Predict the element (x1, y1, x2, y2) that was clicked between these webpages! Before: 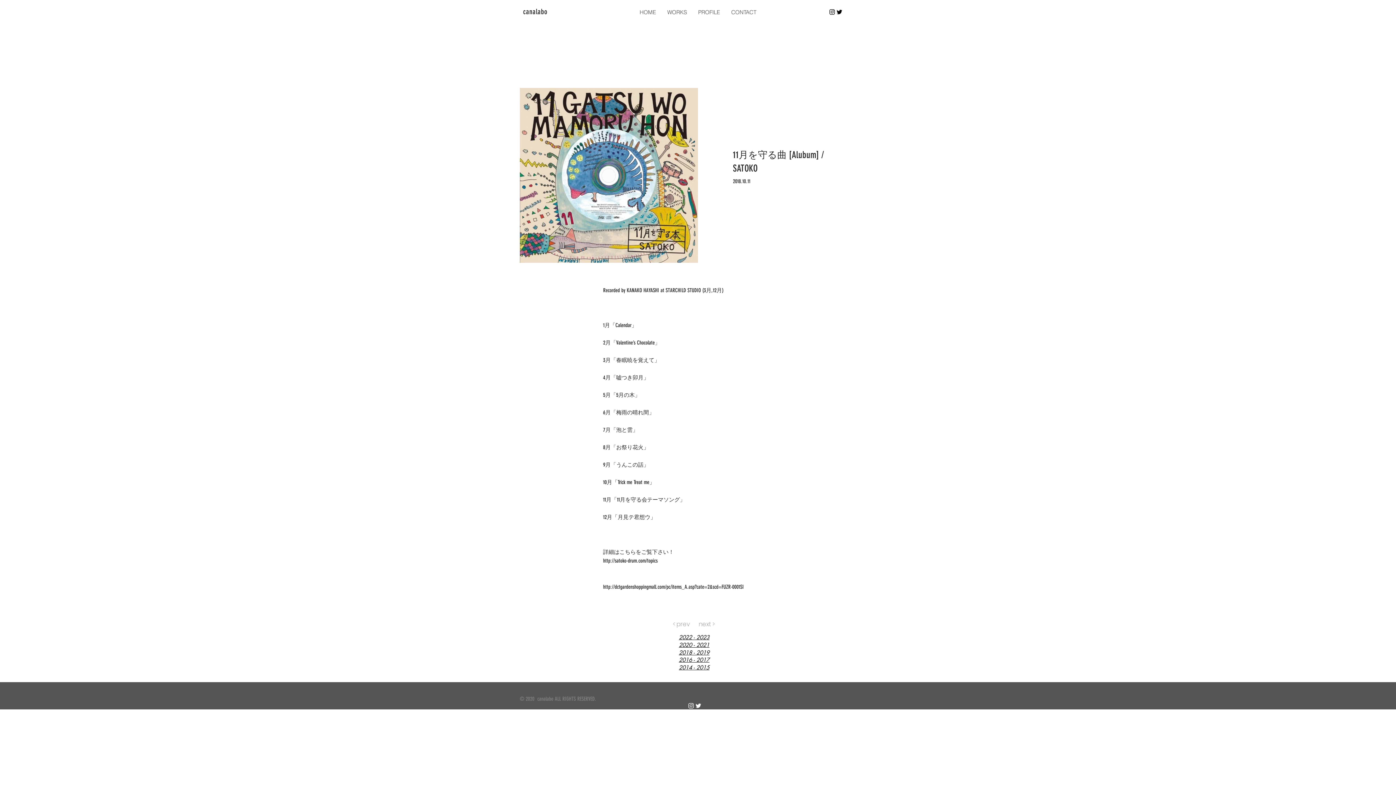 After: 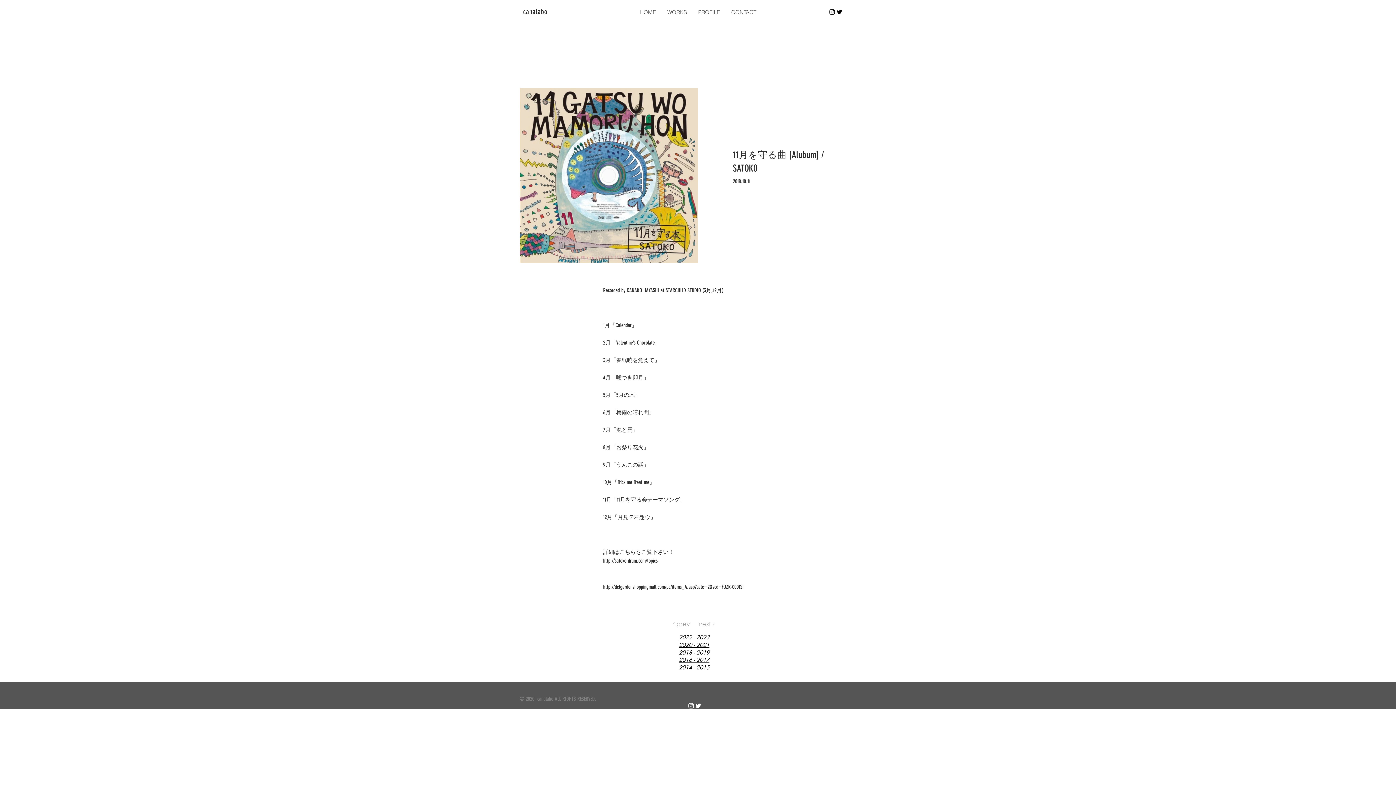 Action: label: ホワイトInstagramのアイコン bbox: (687, 702, 694, 709)